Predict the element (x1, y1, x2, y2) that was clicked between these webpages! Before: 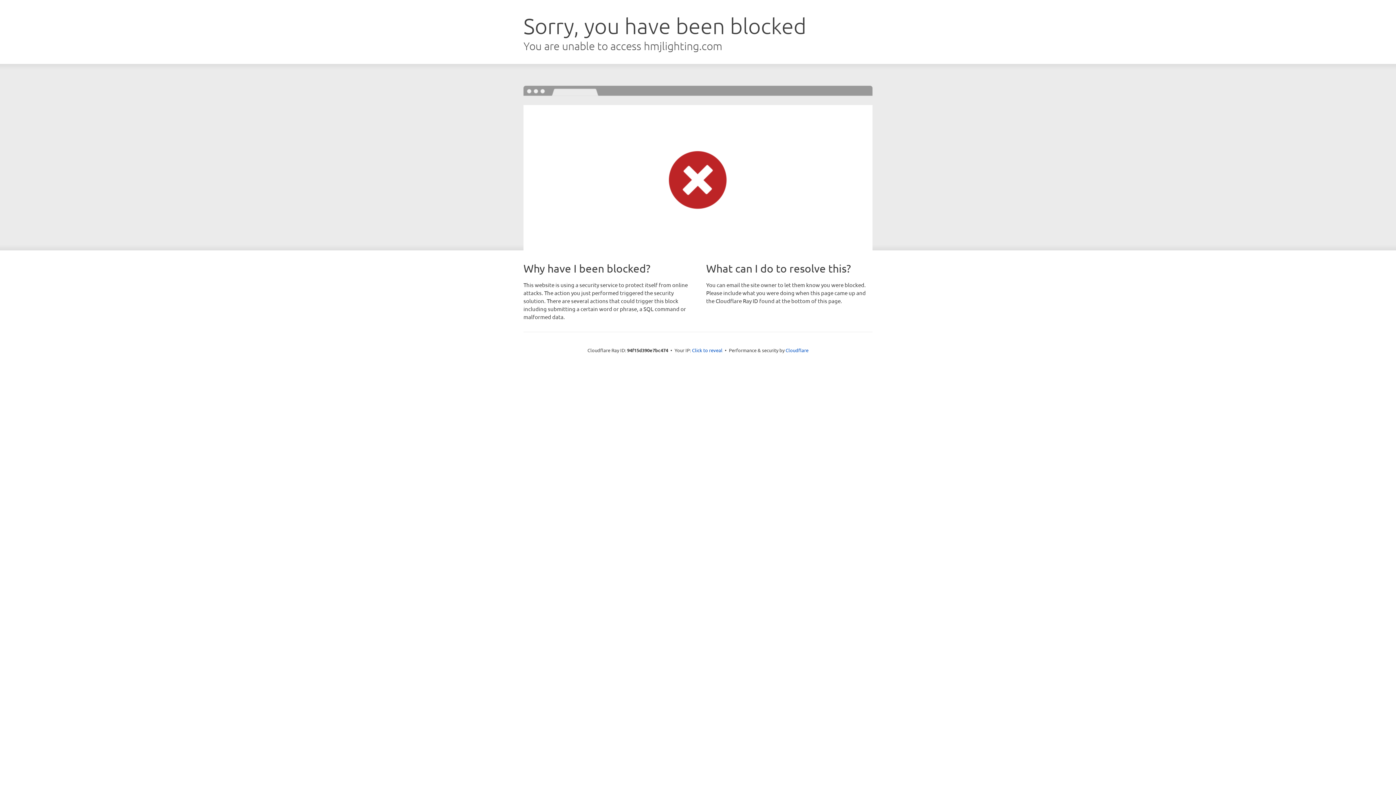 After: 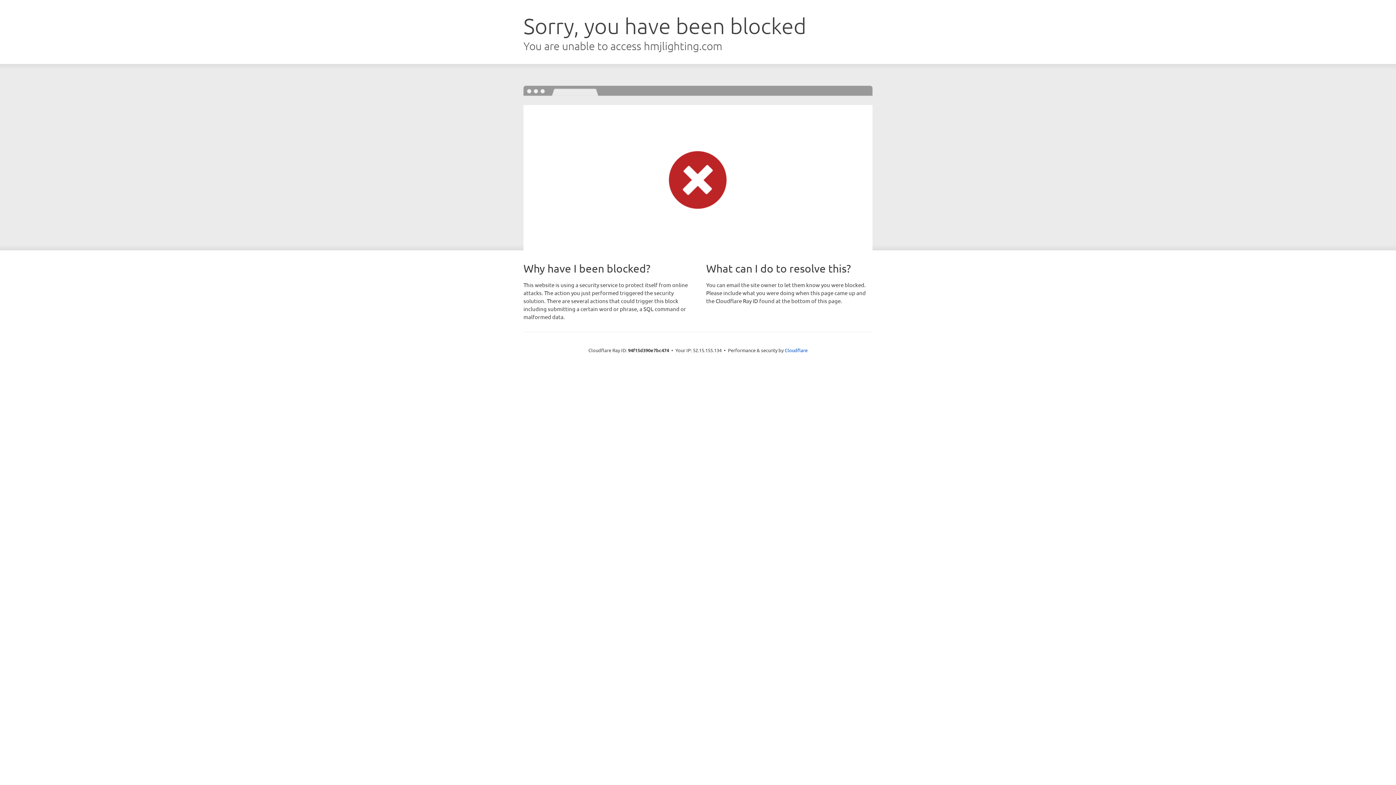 Action: bbox: (692, 346, 722, 353) label: Click to reveal